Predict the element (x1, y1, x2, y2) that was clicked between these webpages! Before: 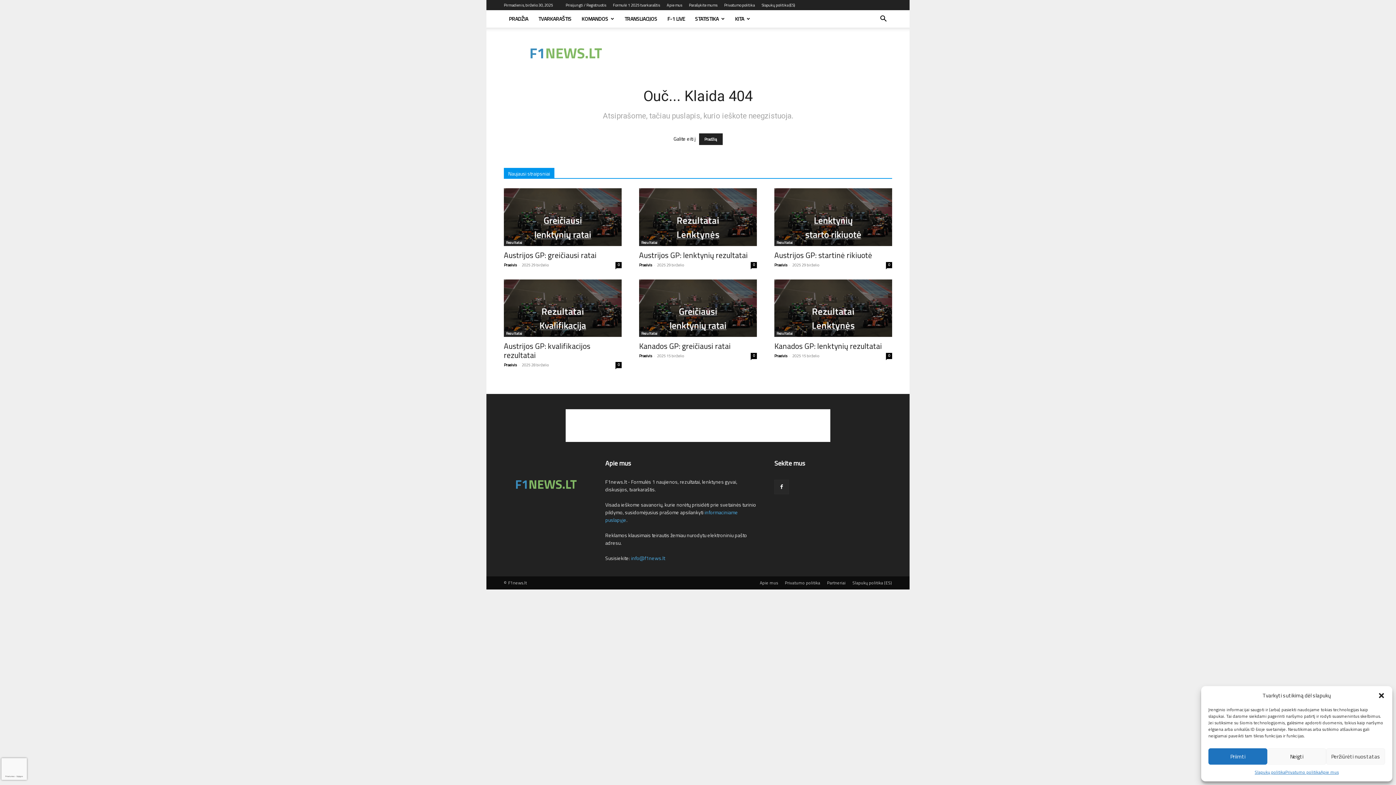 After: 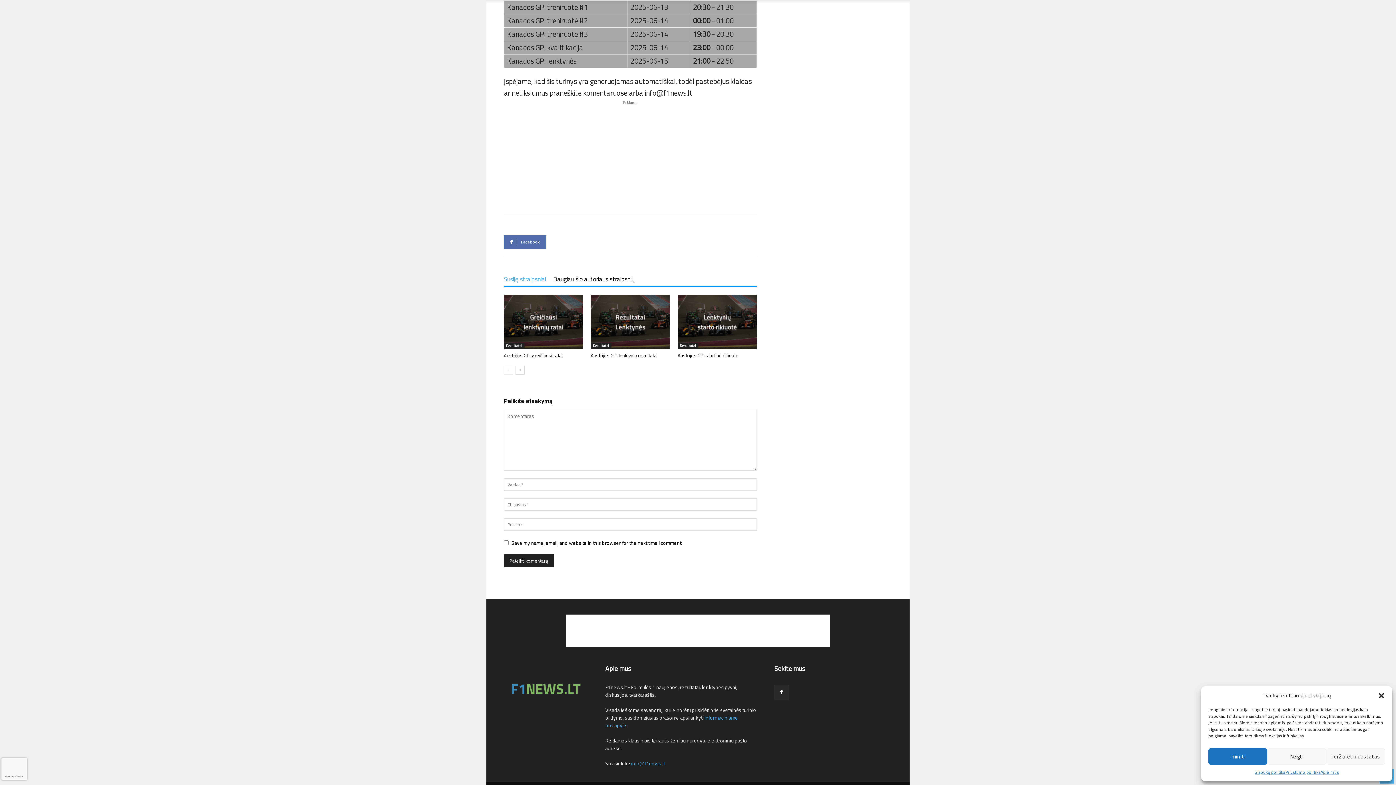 Action: bbox: (886, 353, 892, 359) label: 0